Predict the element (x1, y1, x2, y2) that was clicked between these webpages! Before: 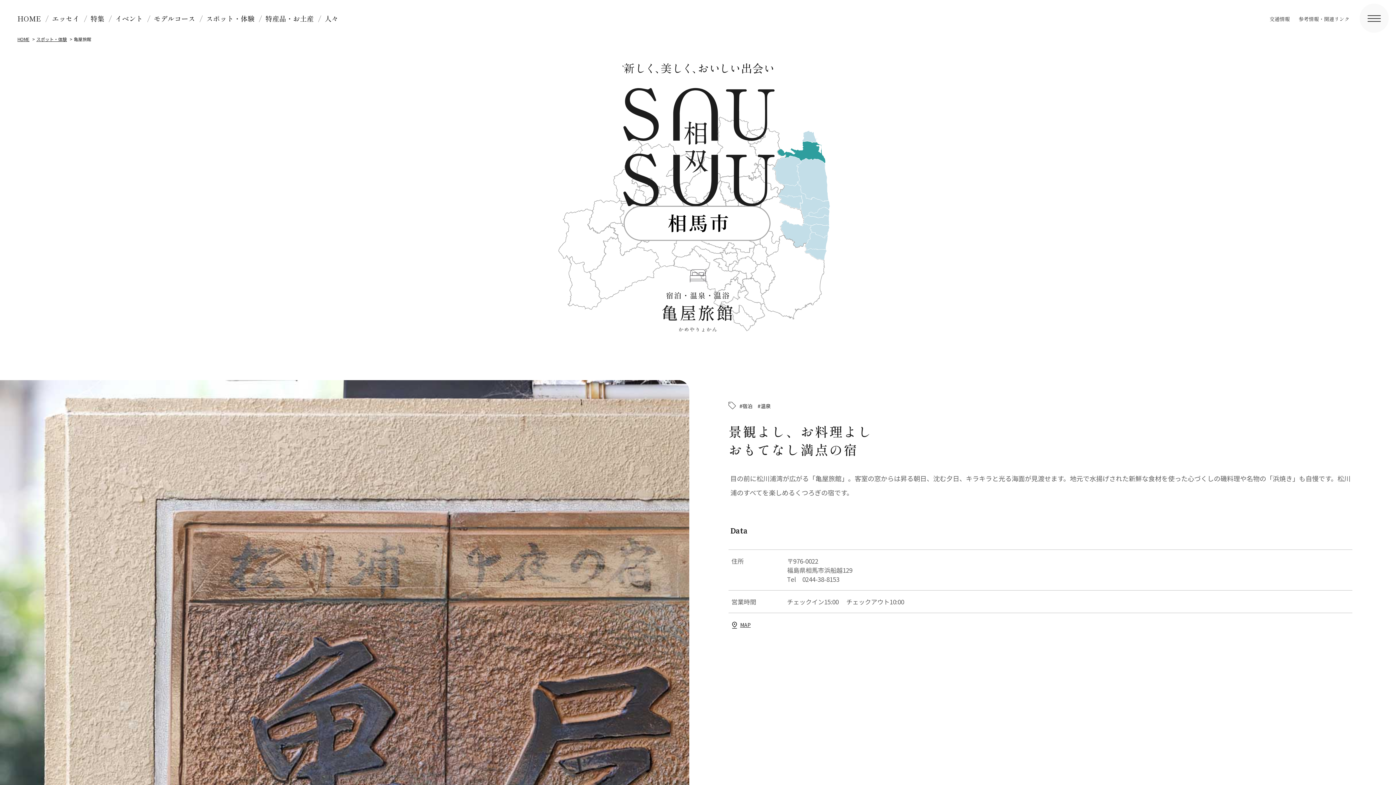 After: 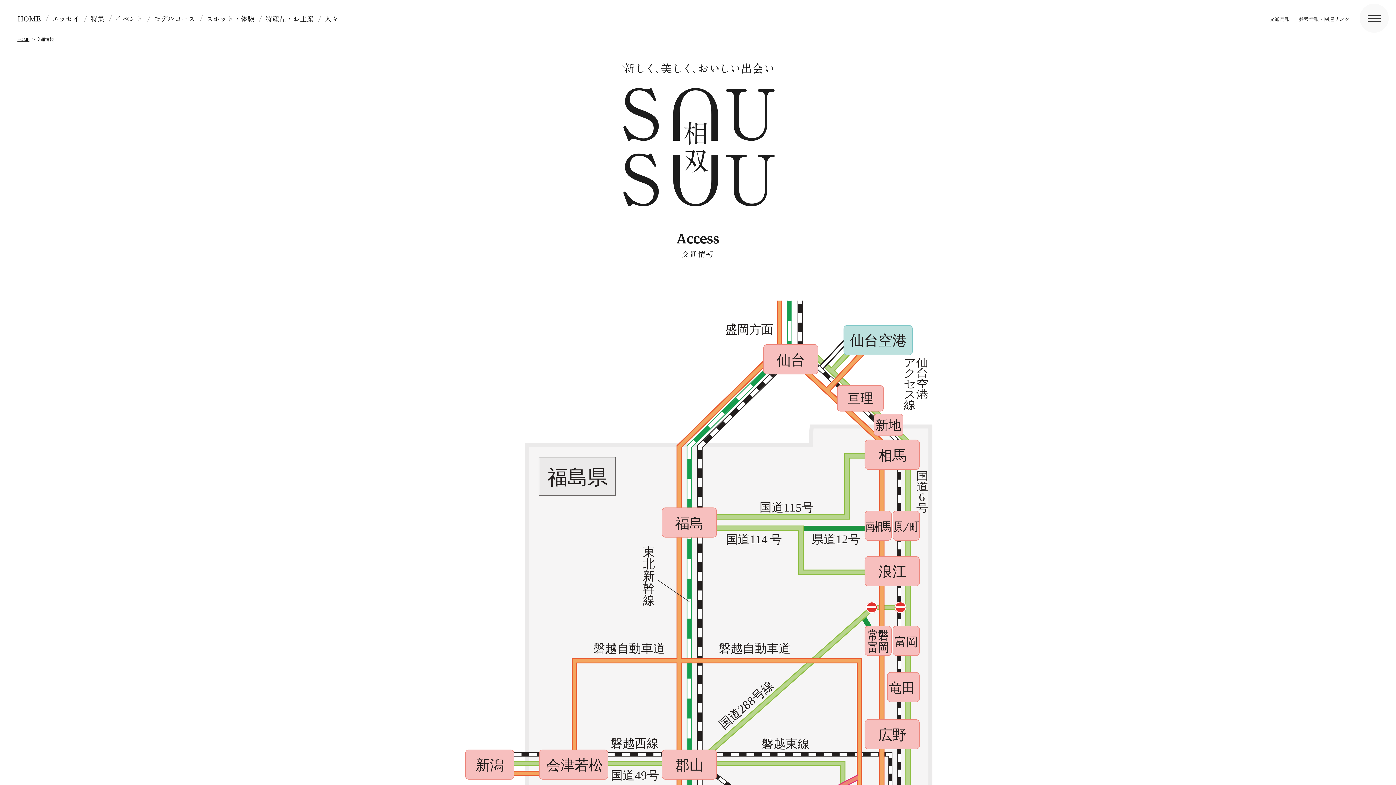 Action: label: 交通情報 bbox: (1269, 15, 1290, 22)